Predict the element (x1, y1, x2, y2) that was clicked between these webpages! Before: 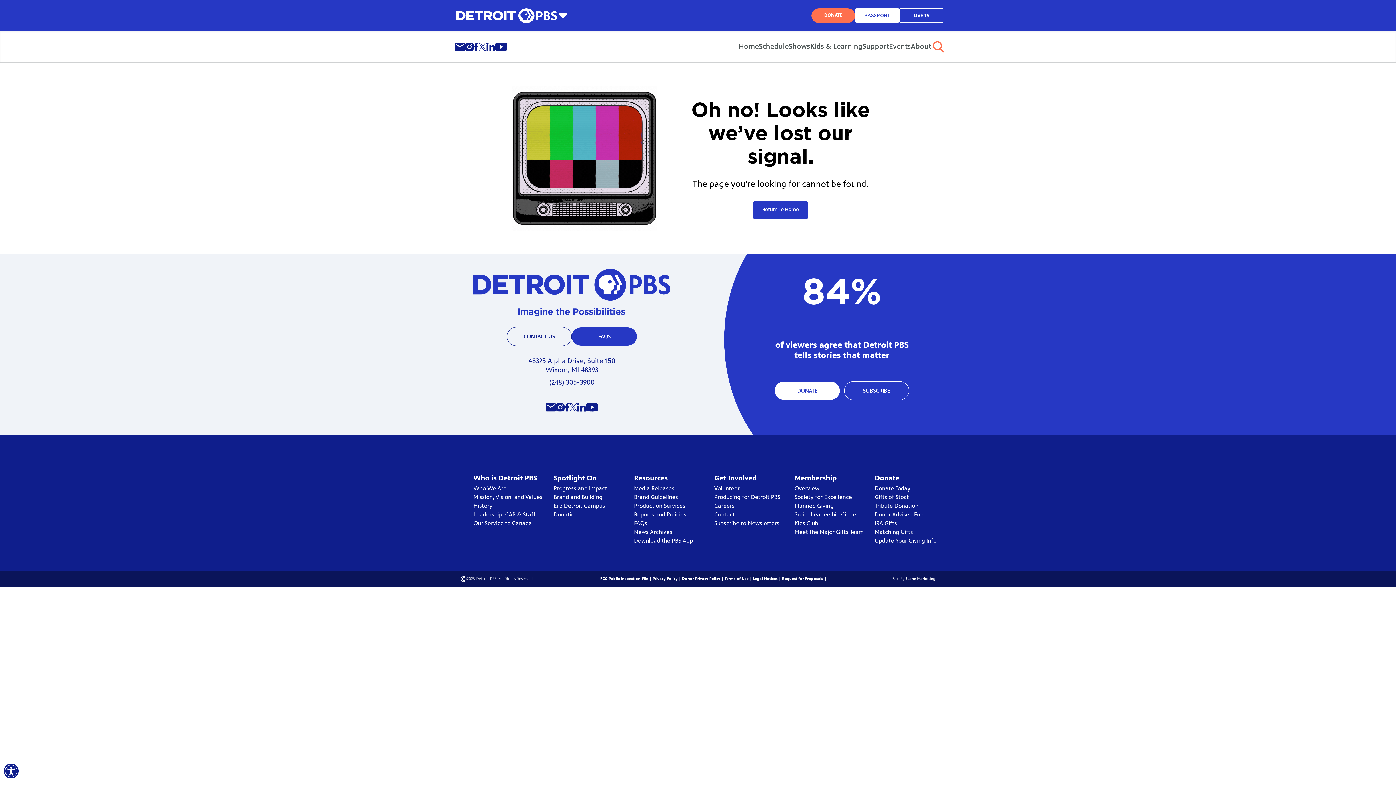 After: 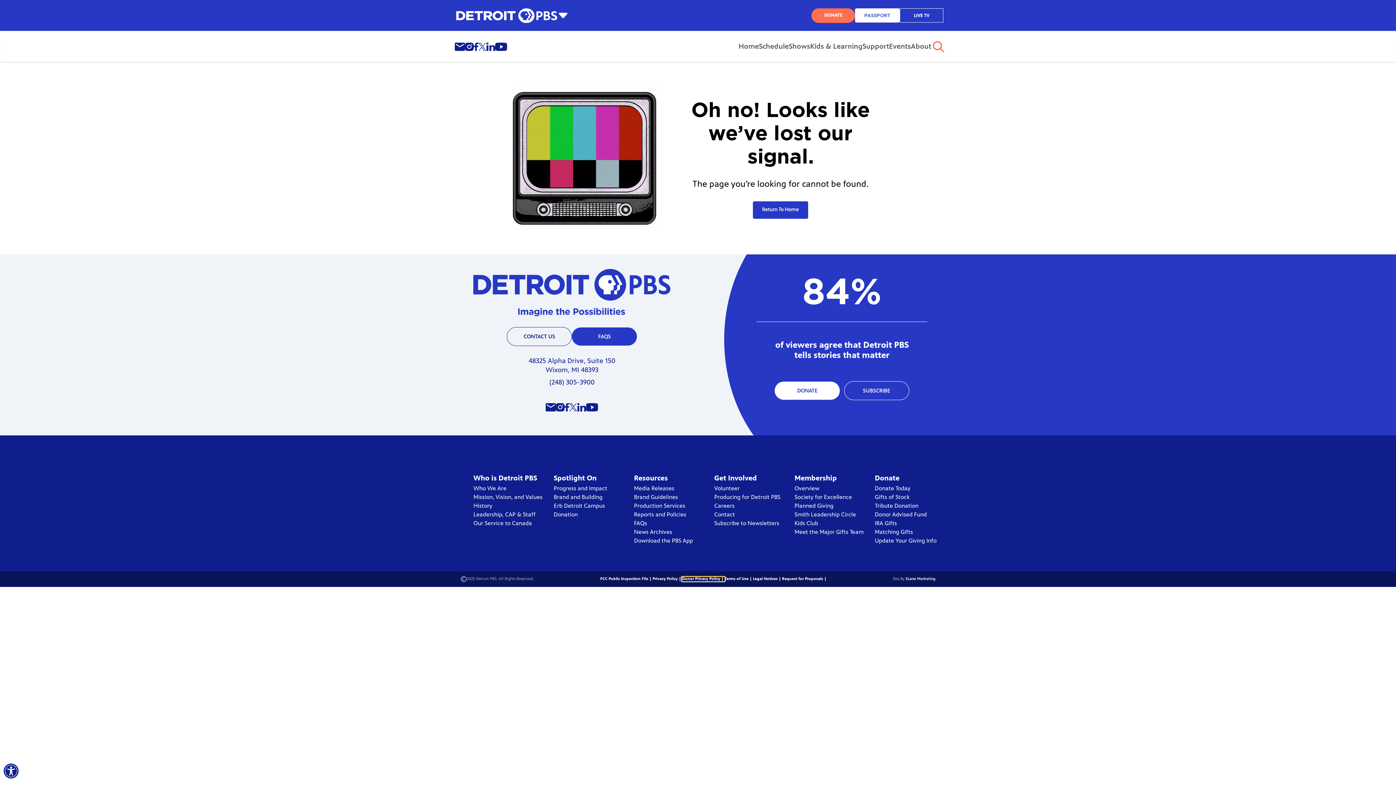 Action: bbox: (682, 577, 724, 581) label: Donor Privacy Policy | 